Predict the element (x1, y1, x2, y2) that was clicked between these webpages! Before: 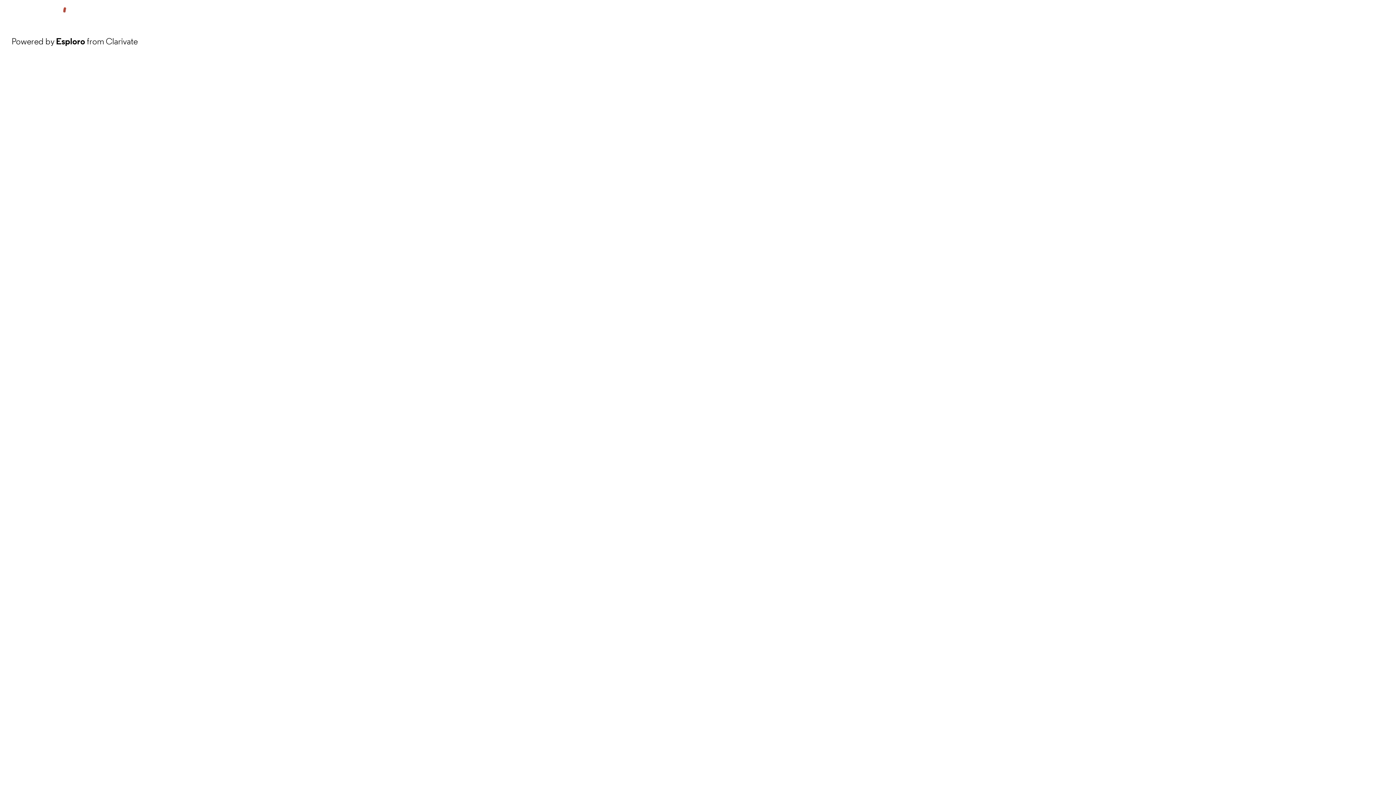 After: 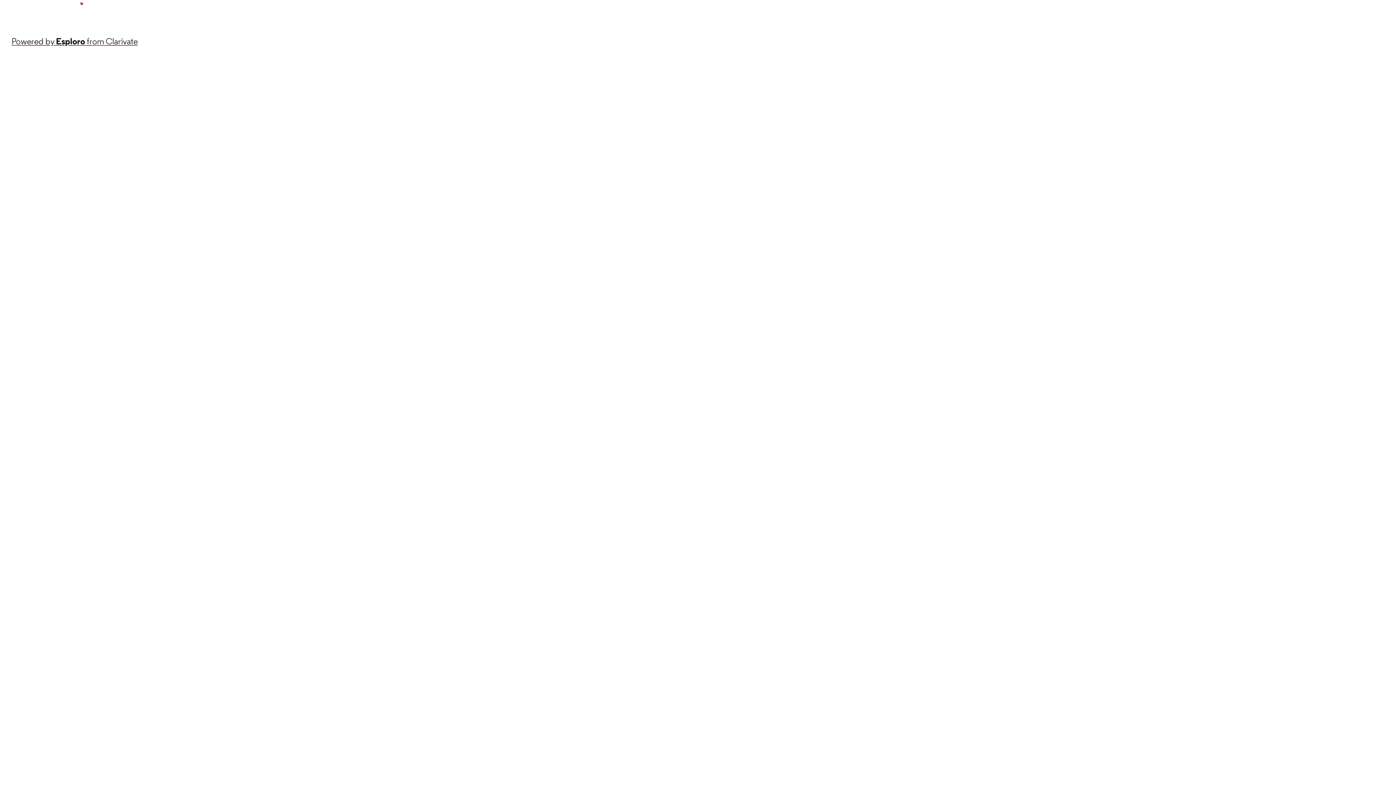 Action: bbox: (11, 34, 137, 48) label: Powered by Esploro from Clarivate